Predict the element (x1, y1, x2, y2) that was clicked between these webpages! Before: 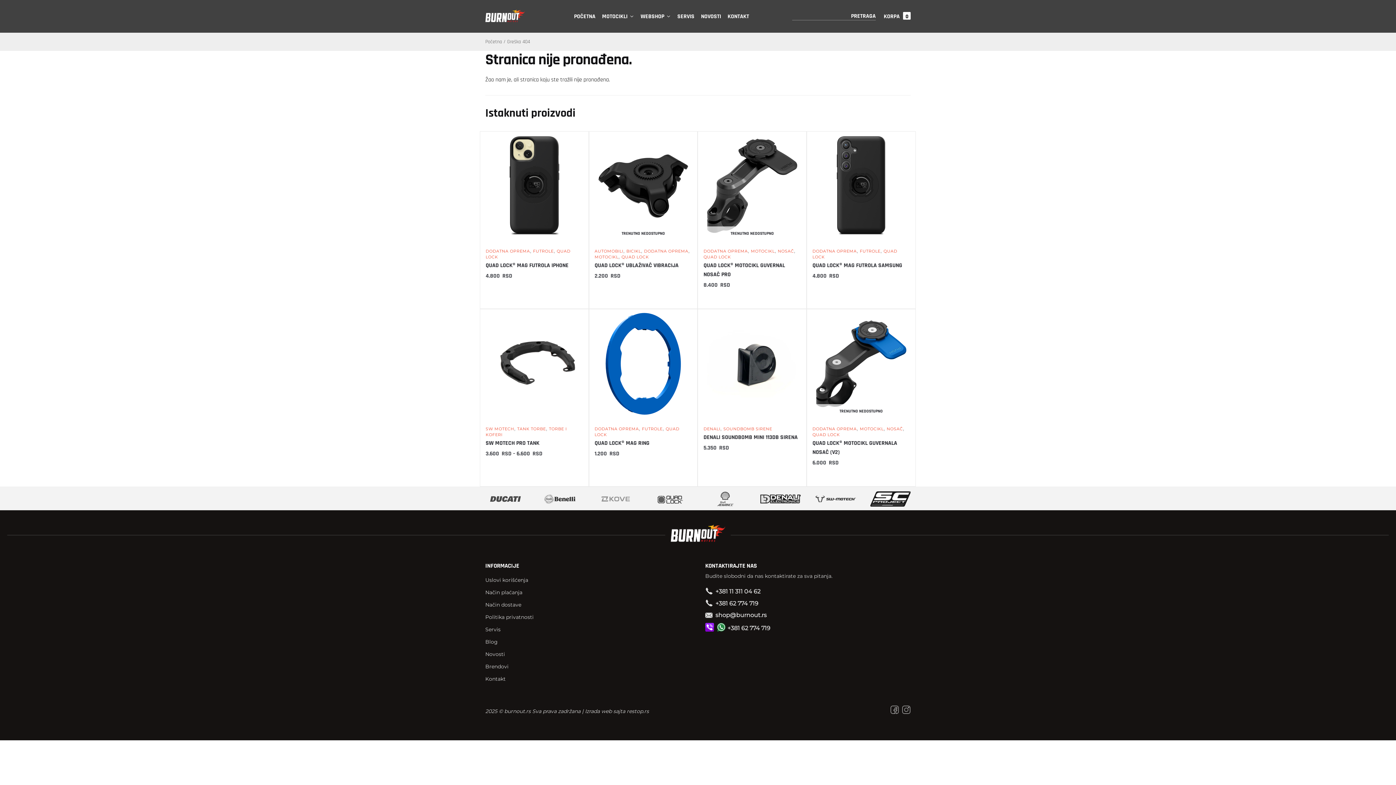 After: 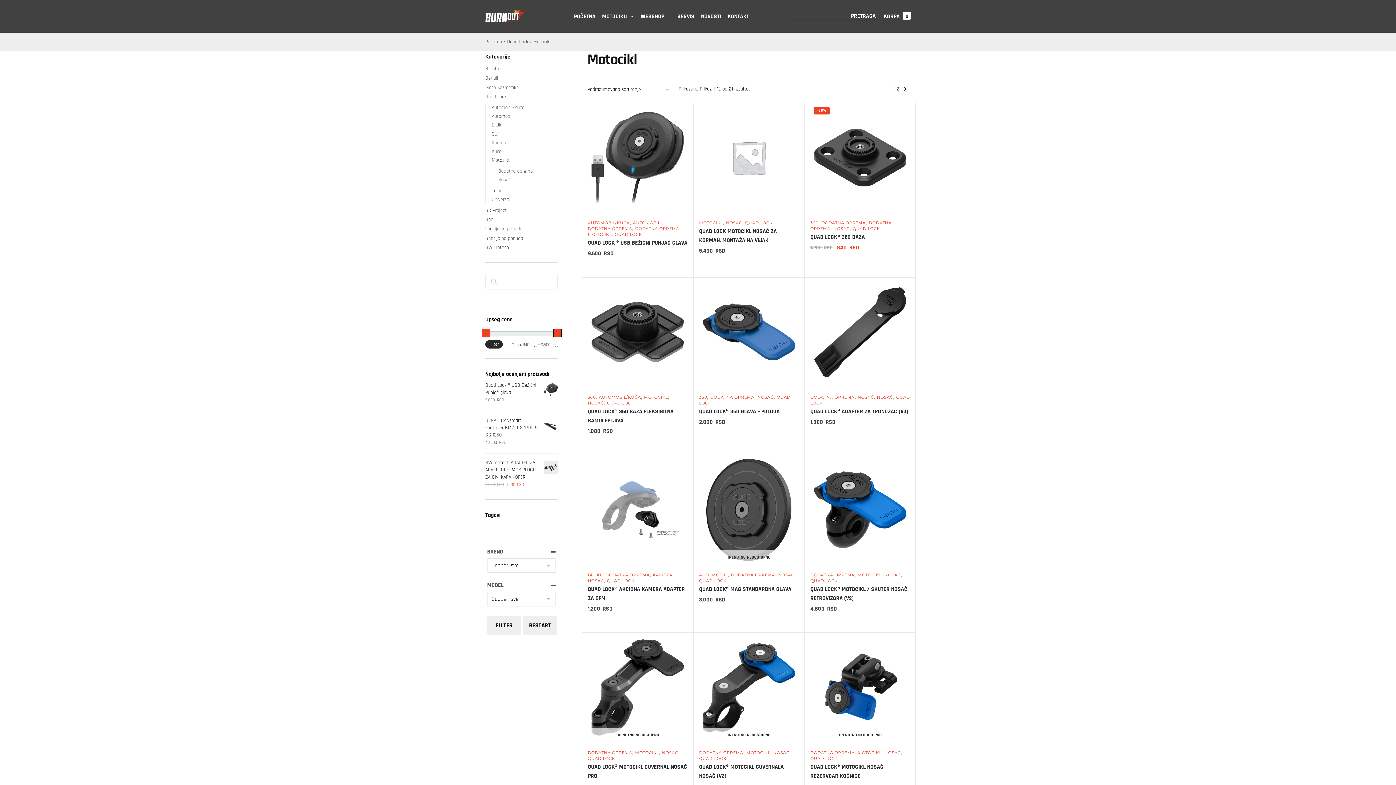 Action: label: MOTOCIKL bbox: (751, 248, 774, 253)